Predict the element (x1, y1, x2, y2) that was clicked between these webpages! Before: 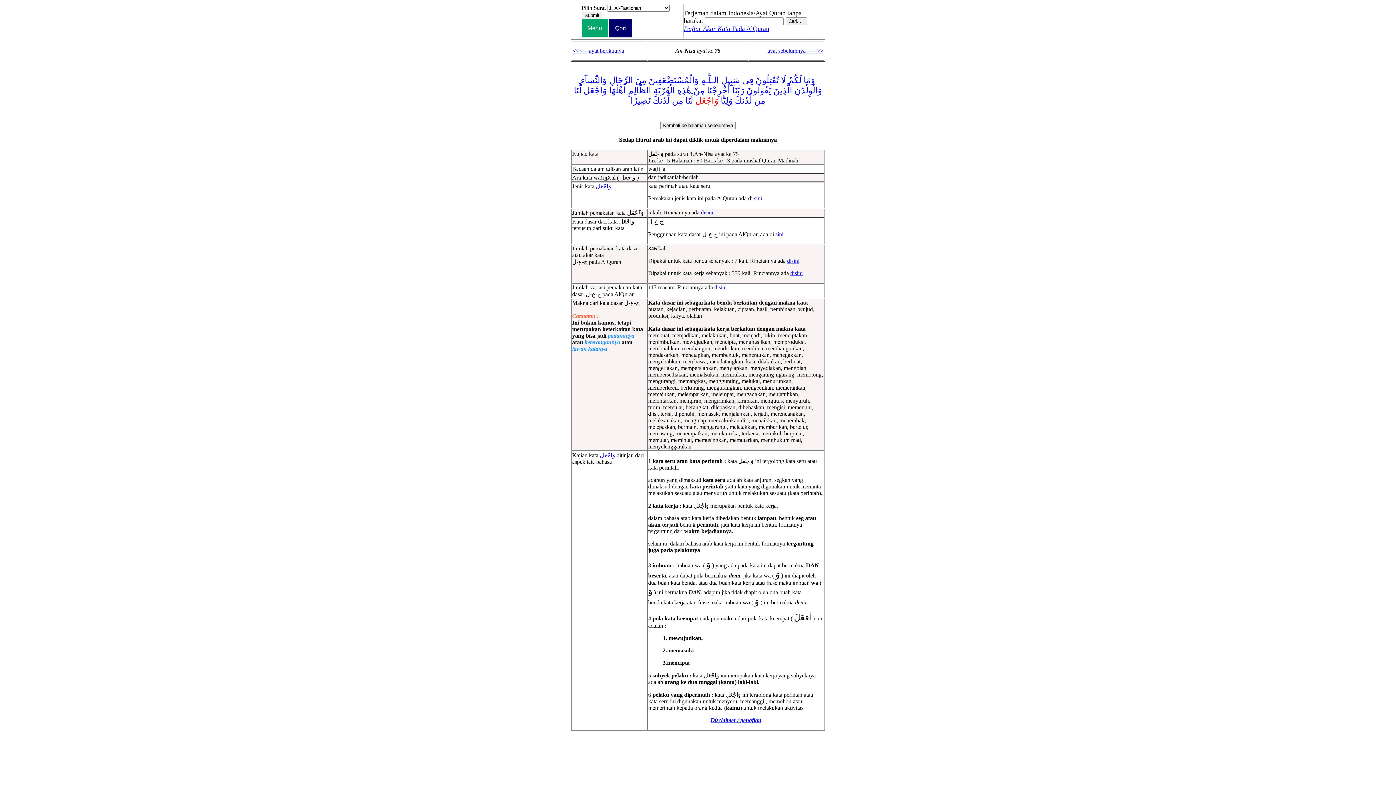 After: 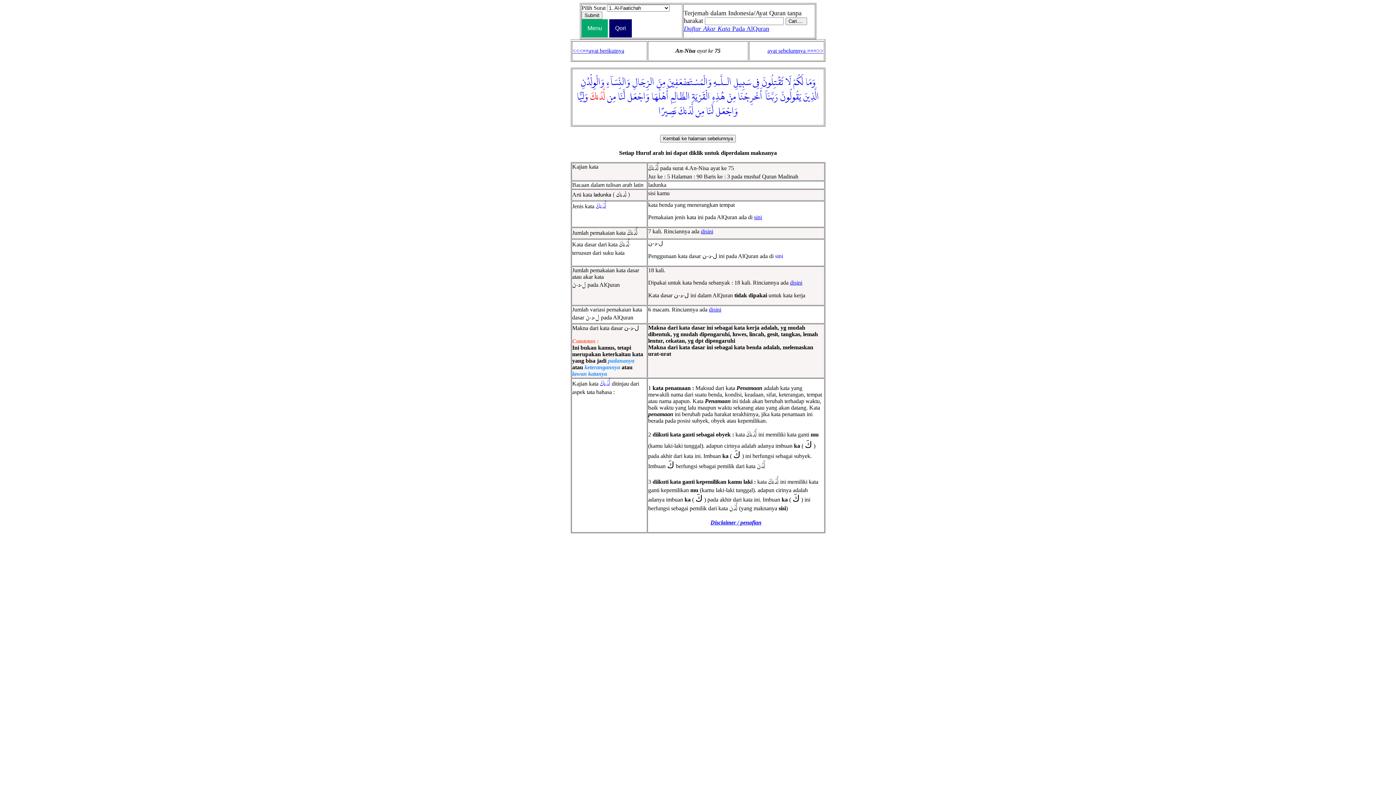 Action: label: لَّدُنكَ bbox: (735, 96, 752, 105)